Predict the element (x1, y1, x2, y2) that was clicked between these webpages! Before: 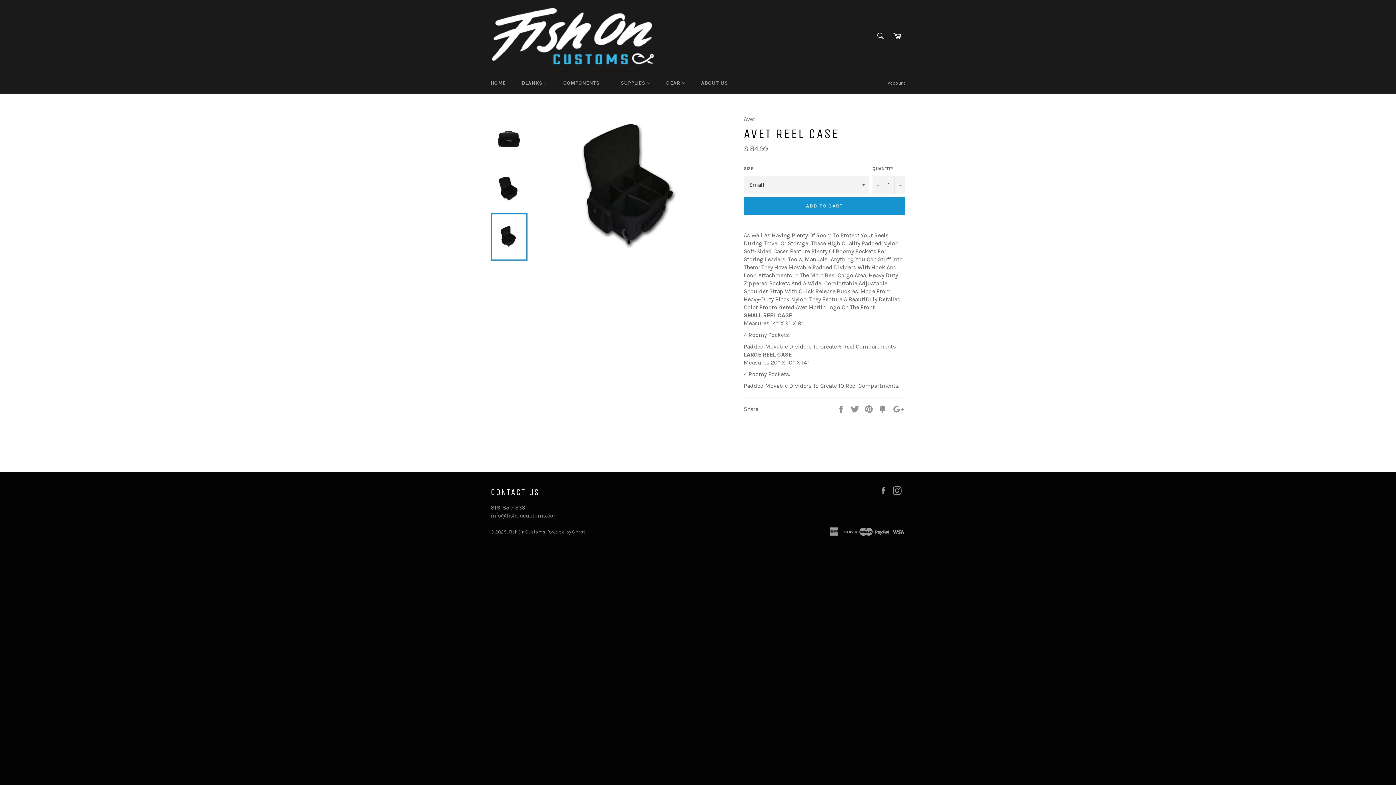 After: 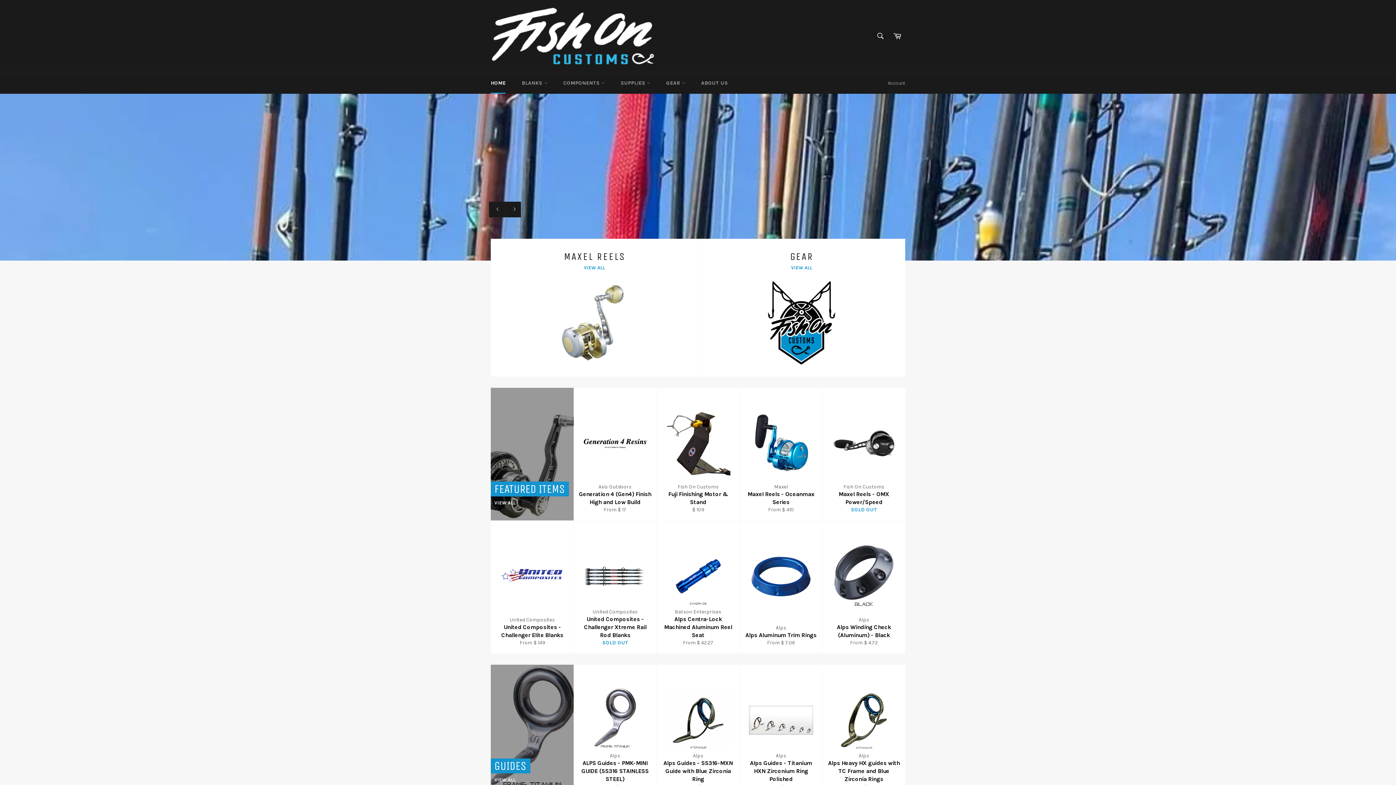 Action: bbox: (490, 1, 654, 70)